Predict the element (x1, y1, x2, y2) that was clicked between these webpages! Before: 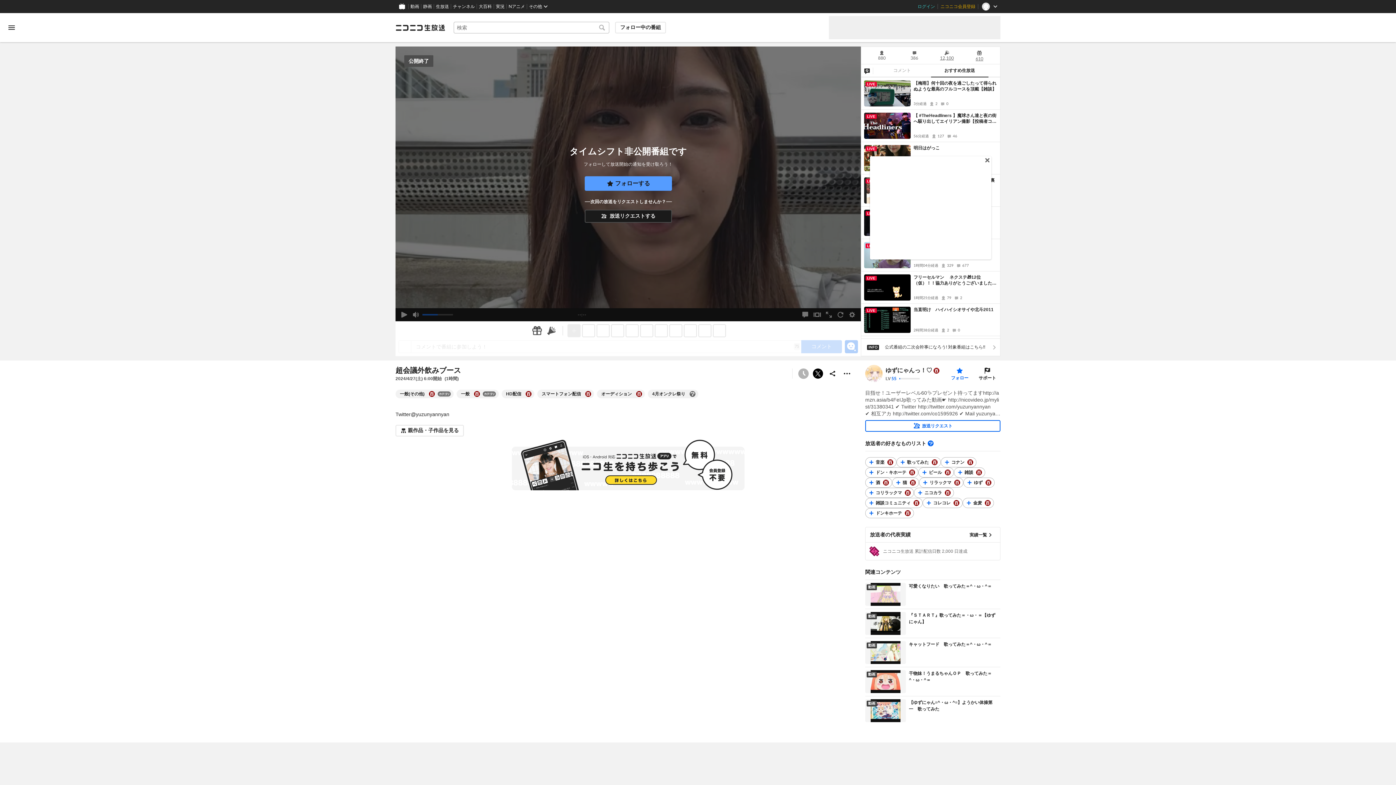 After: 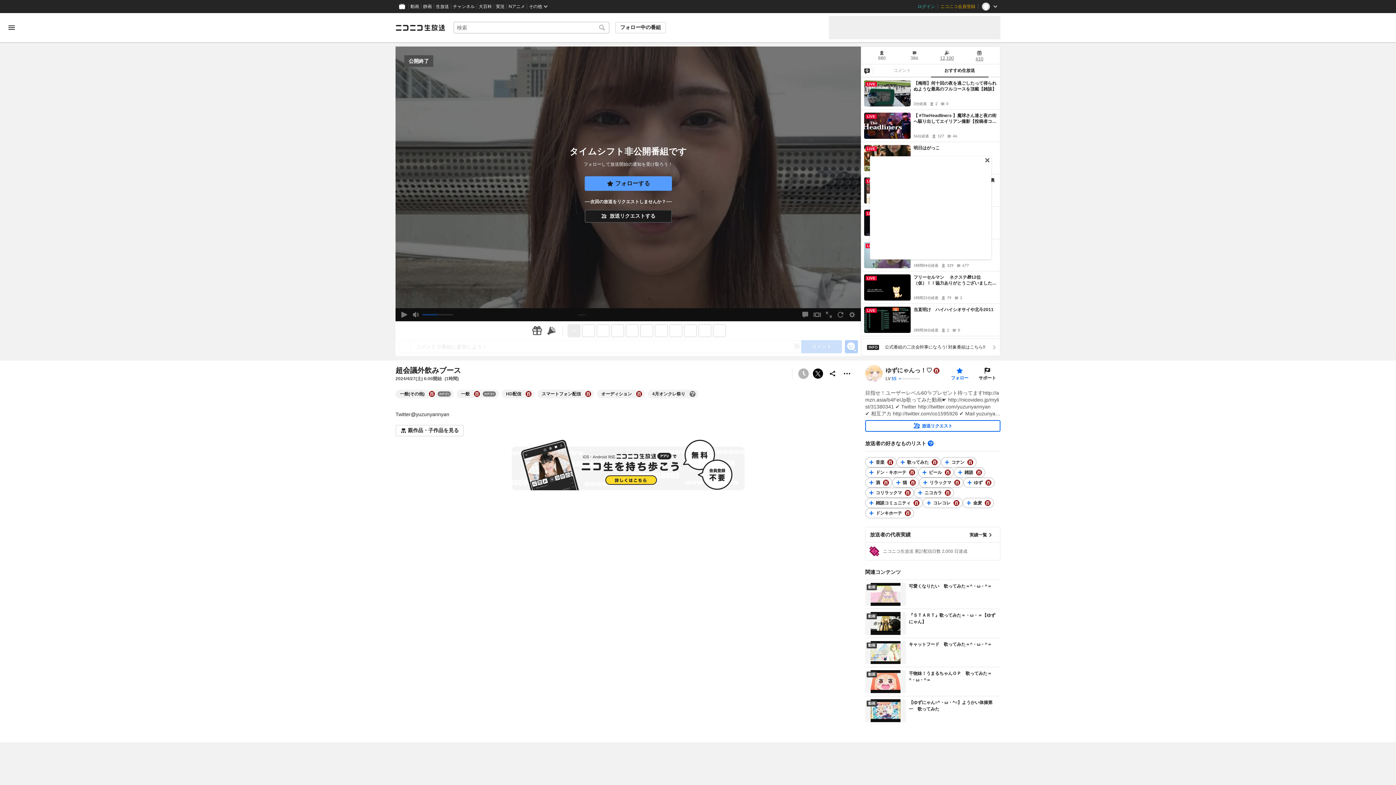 Action: label: ニコカラの大百科を開く bbox: (945, 490, 950, 496)